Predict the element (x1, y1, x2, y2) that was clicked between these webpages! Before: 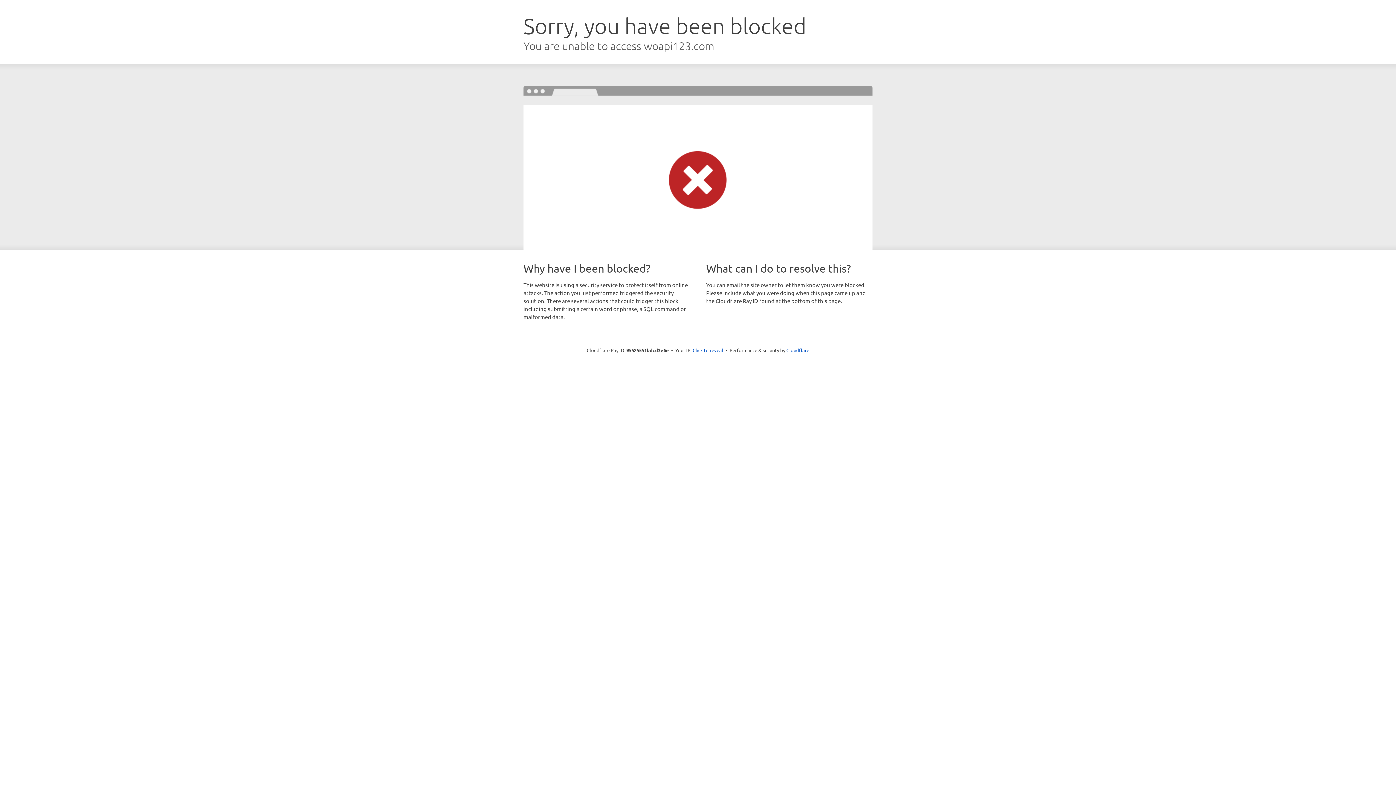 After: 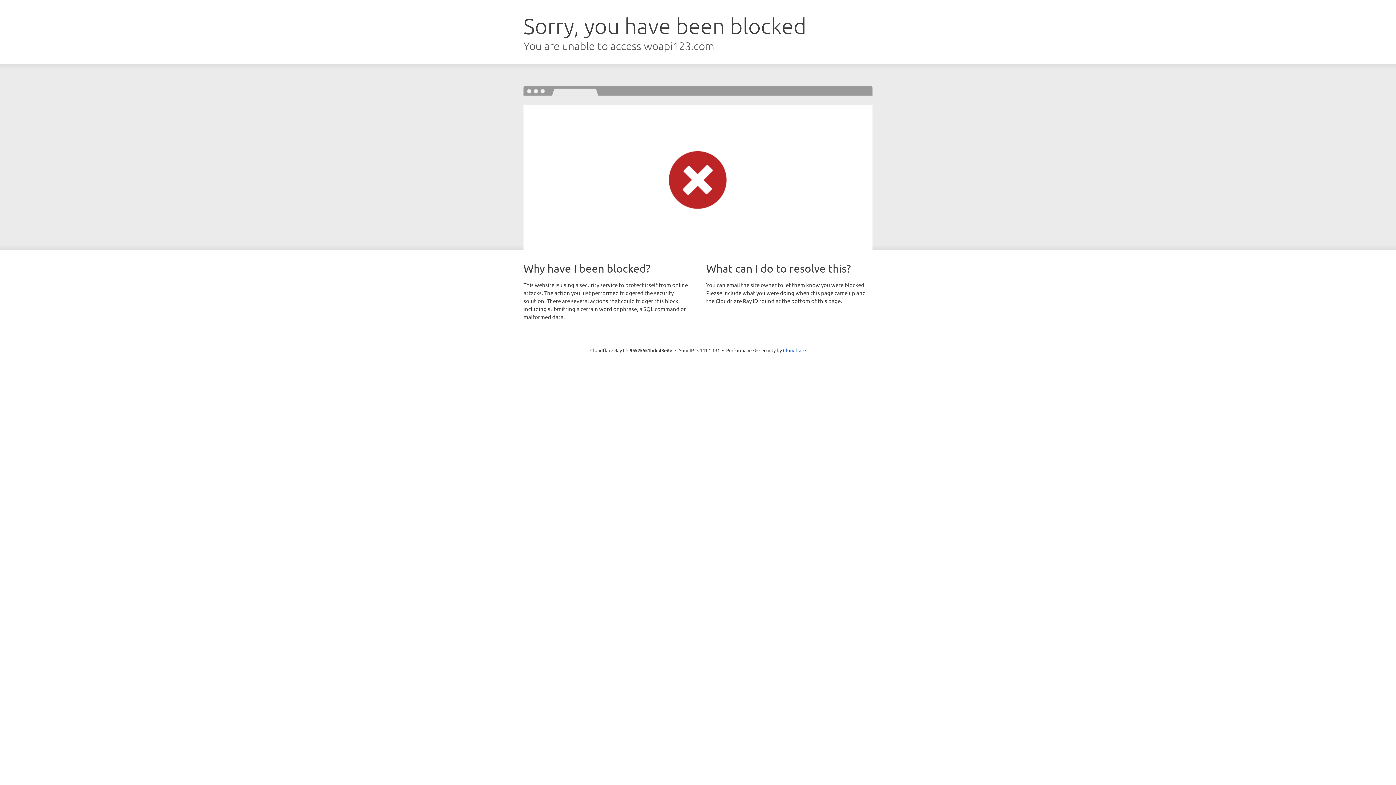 Action: label: Click to reveal bbox: (692, 346, 723, 353)